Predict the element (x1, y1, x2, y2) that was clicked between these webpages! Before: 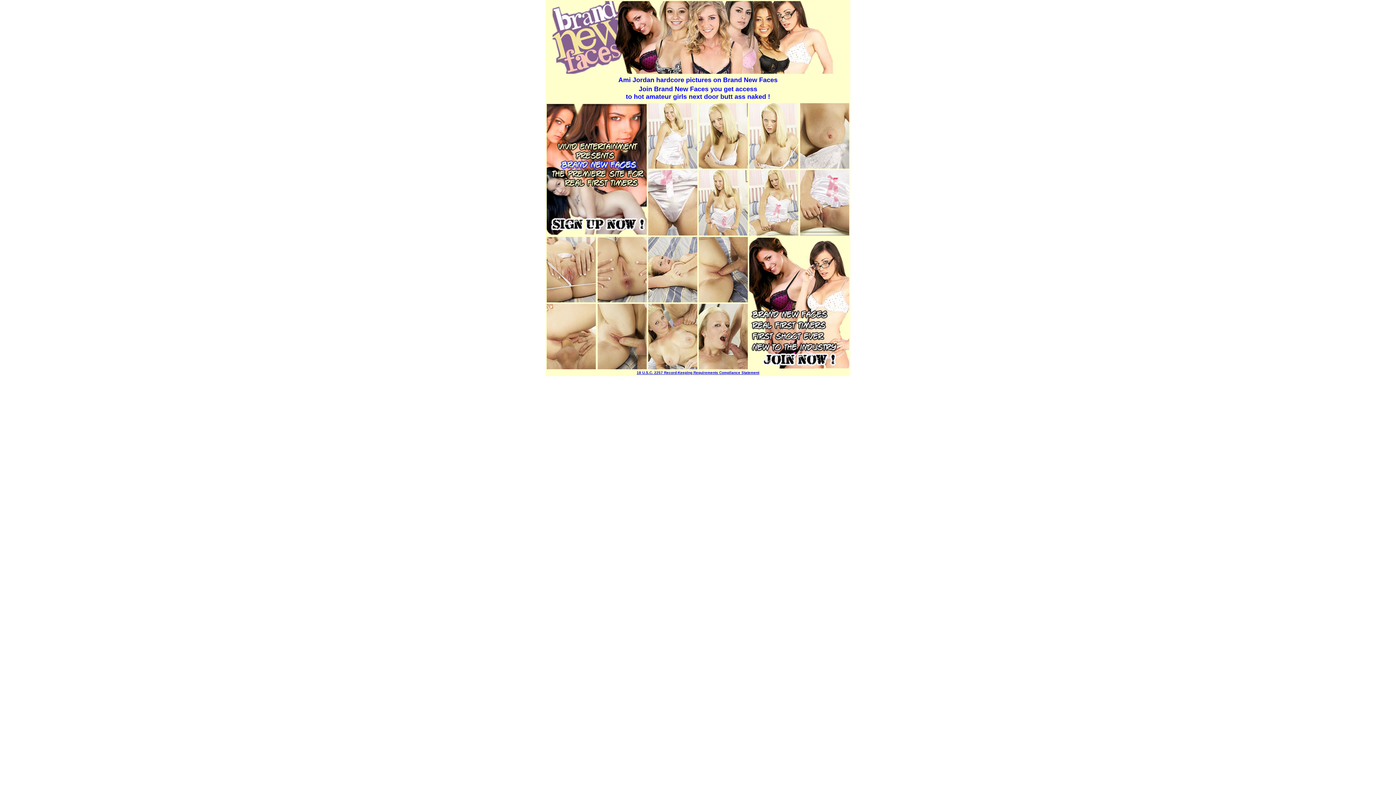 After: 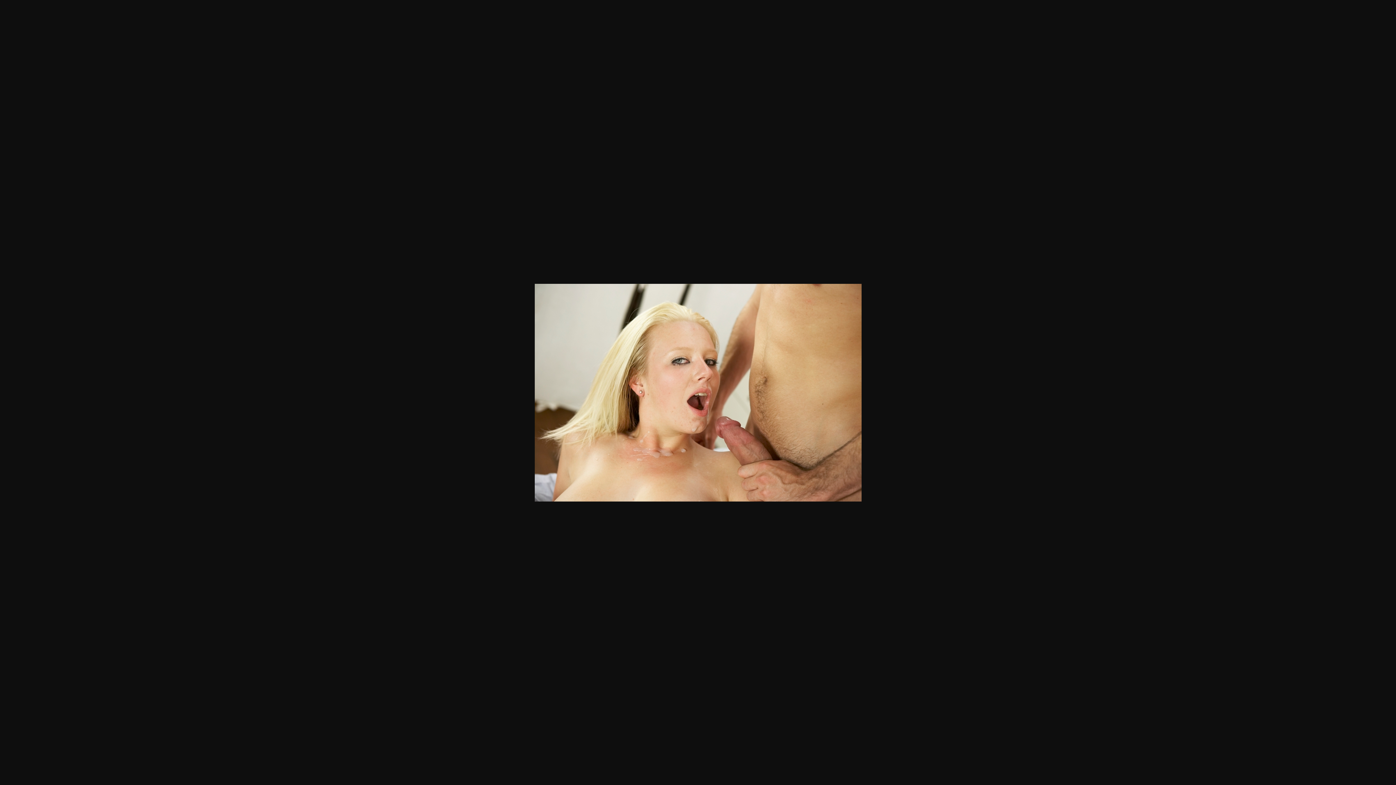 Action: bbox: (698, 364, 748, 370)